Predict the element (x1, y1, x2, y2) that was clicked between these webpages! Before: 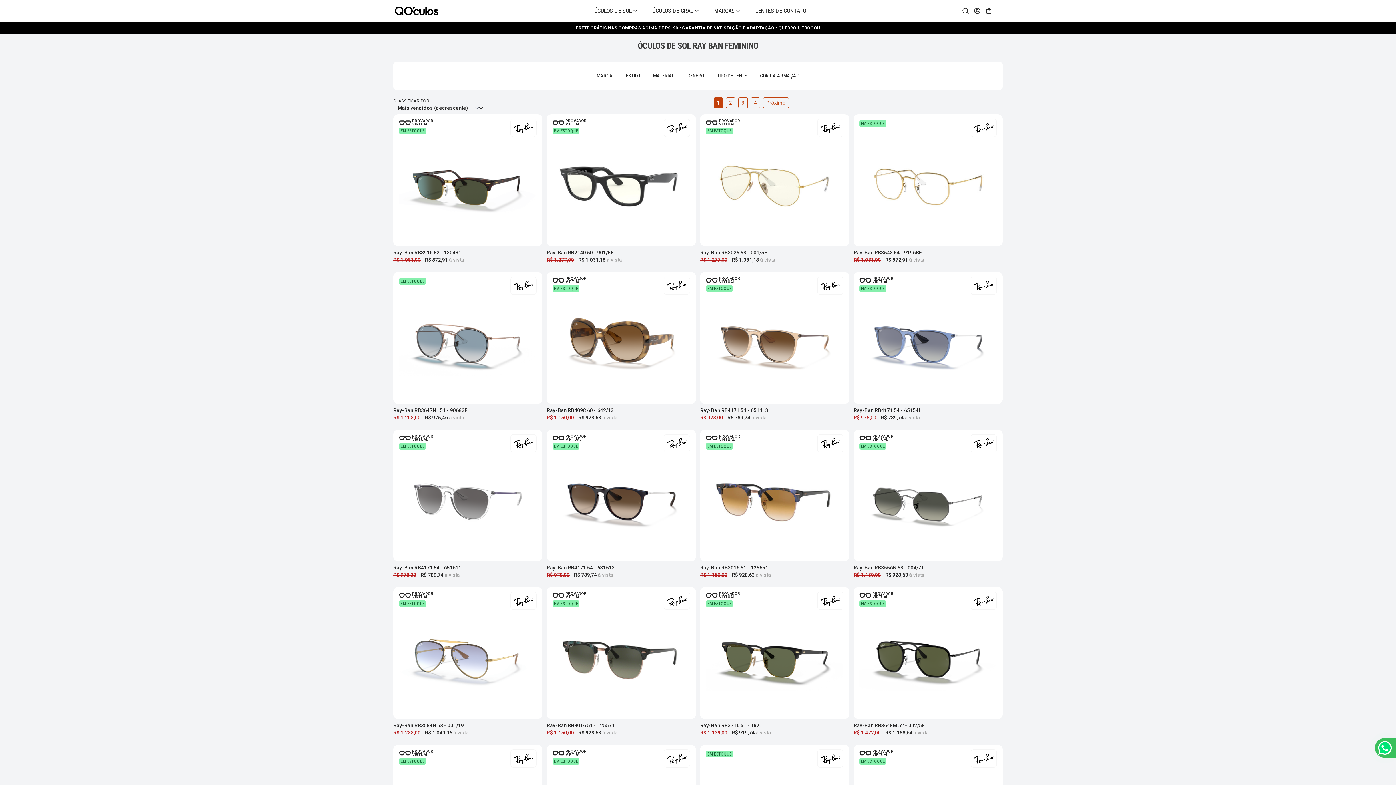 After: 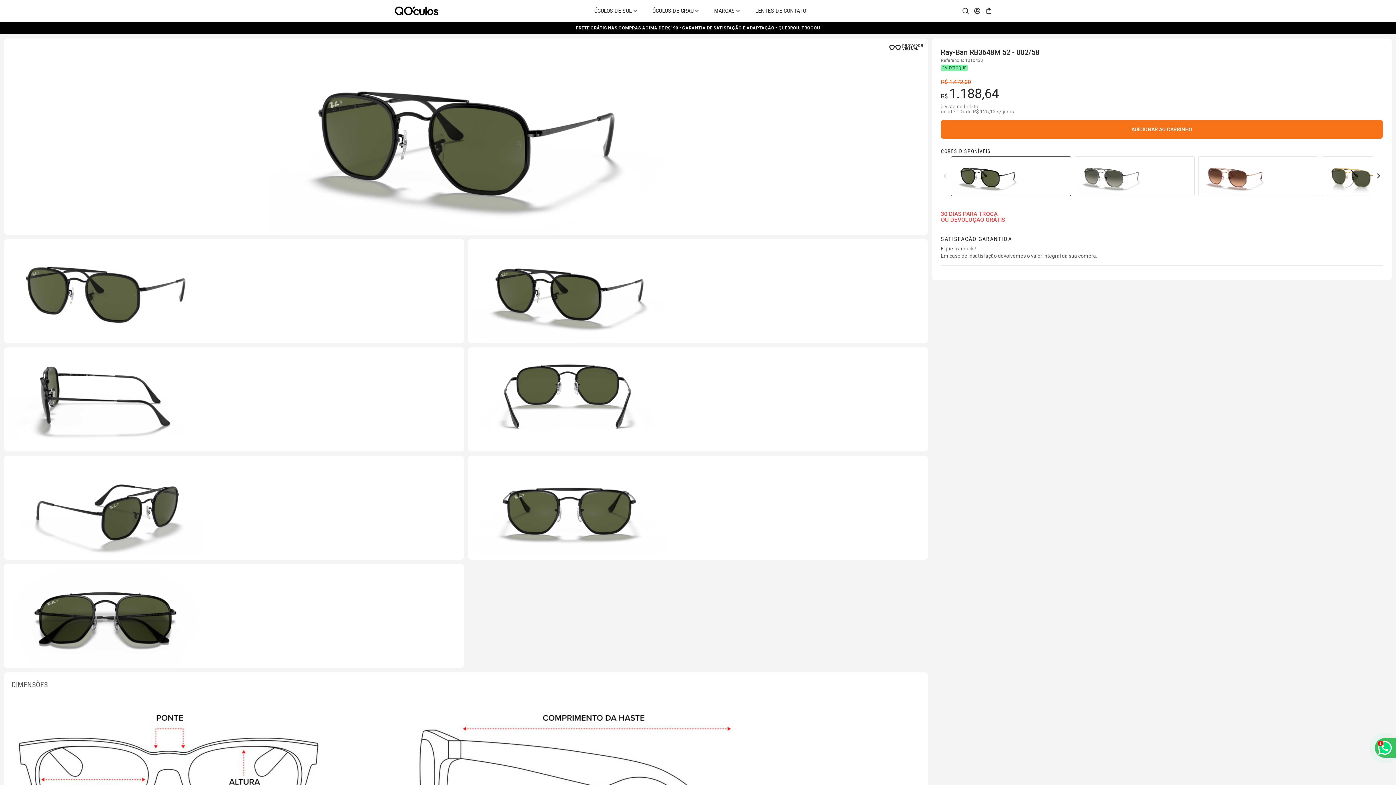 Action: bbox: (859, 617, 997, 703)